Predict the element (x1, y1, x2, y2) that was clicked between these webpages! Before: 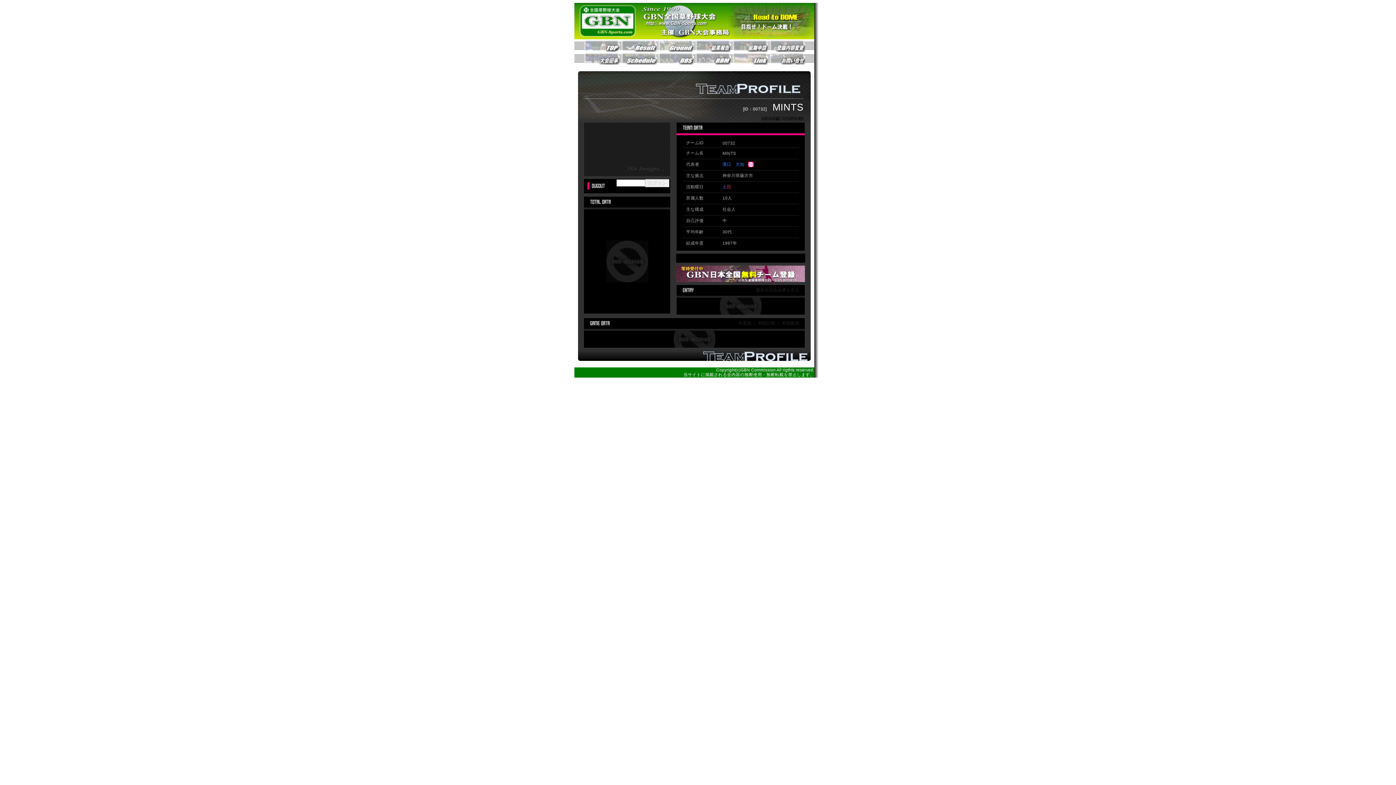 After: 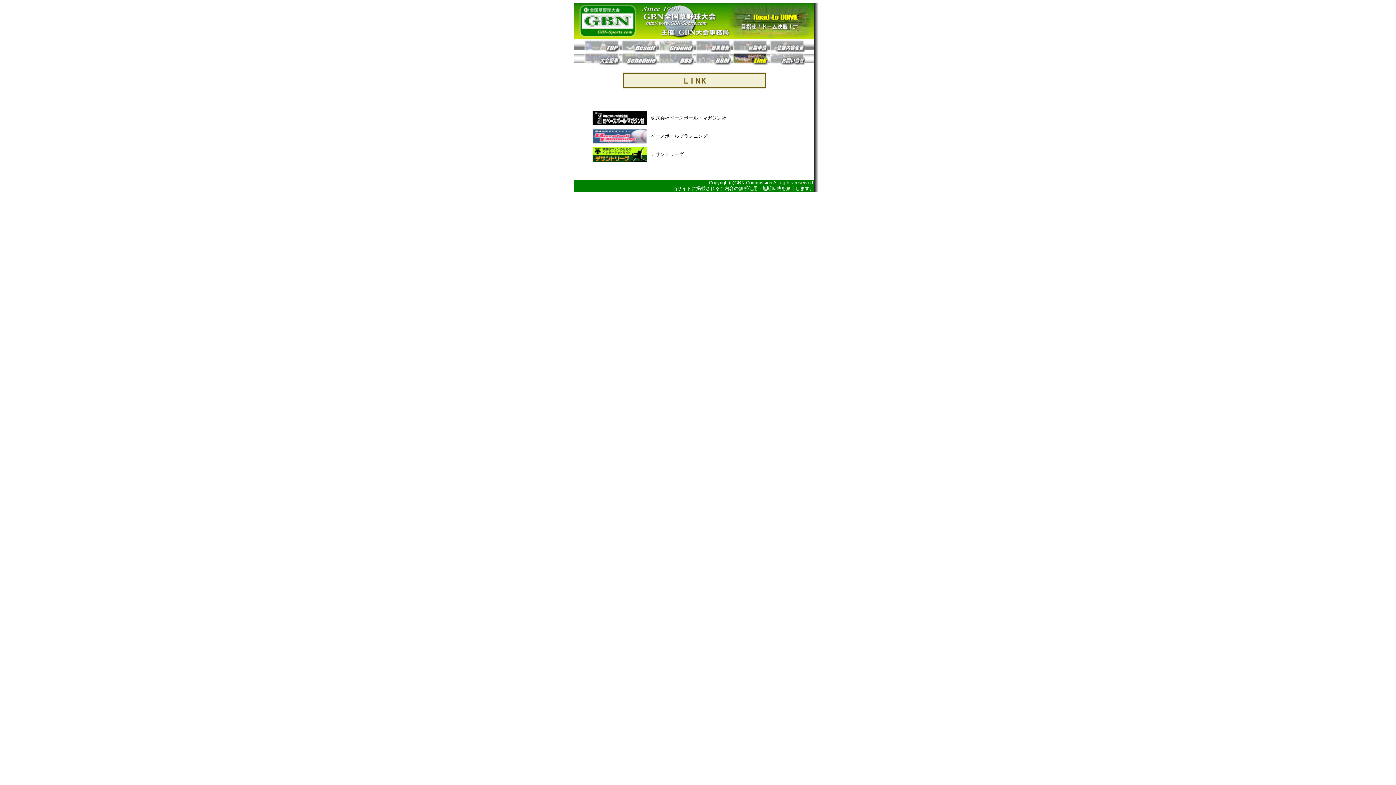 Action: bbox: (732, 59, 768, 65)